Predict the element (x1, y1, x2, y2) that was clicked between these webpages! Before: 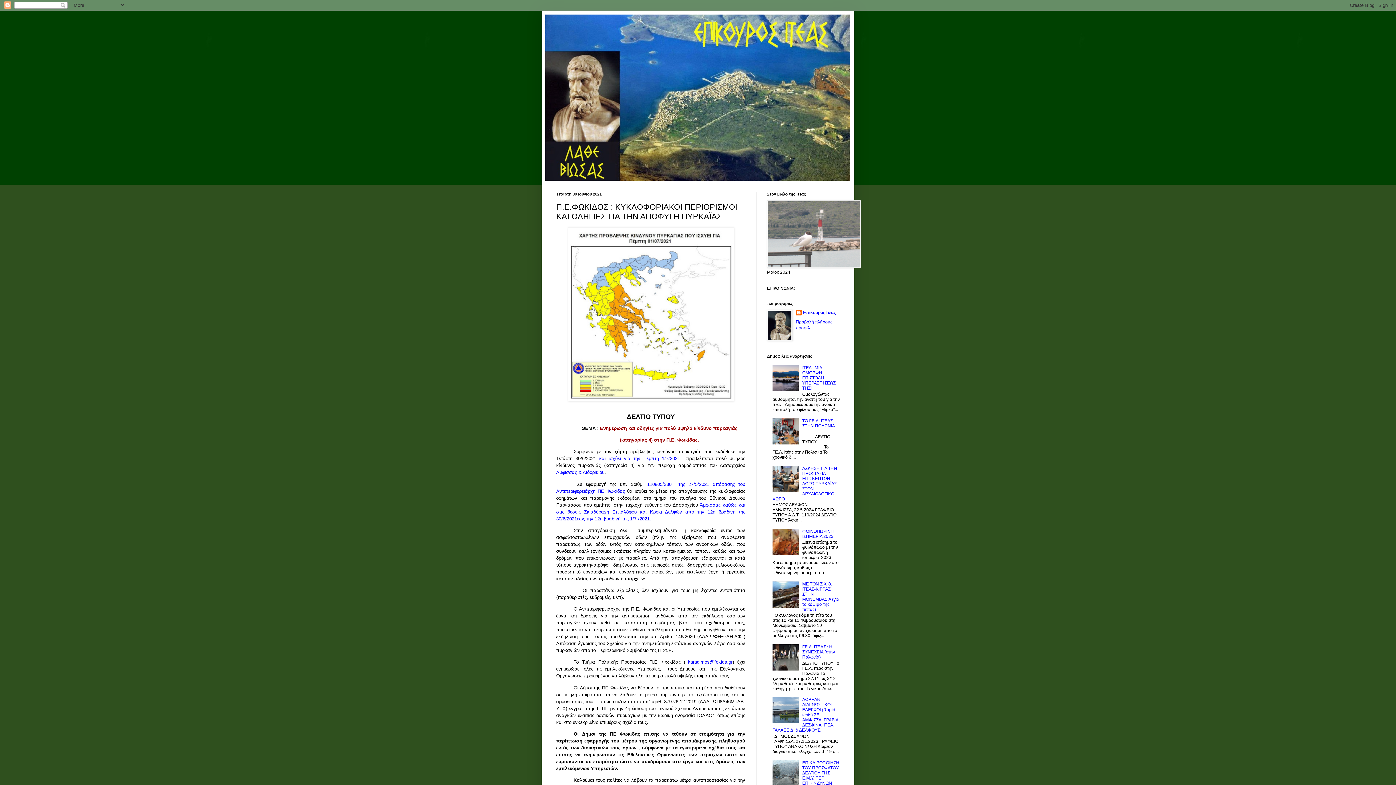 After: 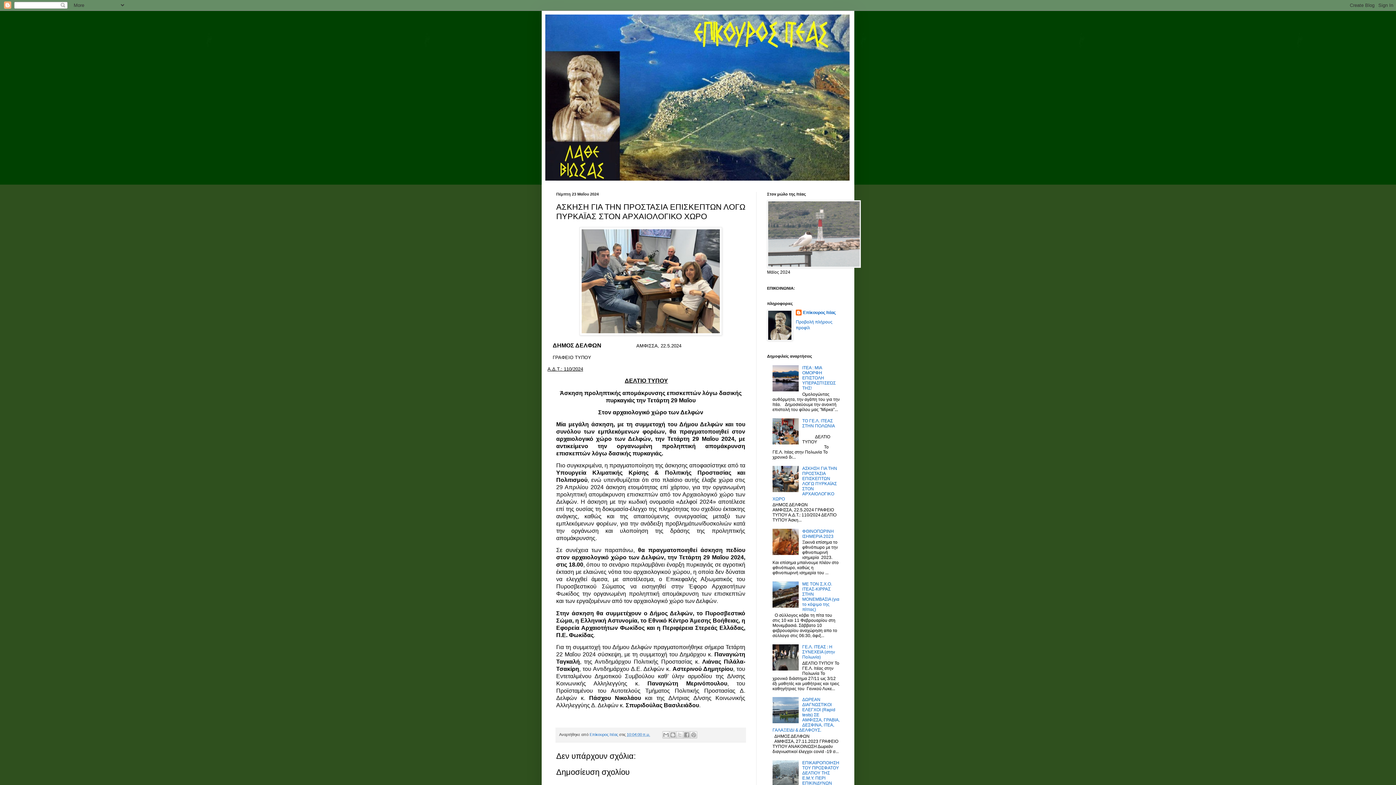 Action: label: ΑΣΚΗΣΗ ΓΙΑ ΤΗΝ ΠΡΟΣΤΑΣΙΑ ΕΠΙΣΚΕΠΤΩΝ ΛΟΓΩ ΠΥΡΚΑΪΑΣ ΣΤΟΝ ΑΡΧΑΙΟΛΟΓΙΚΟ ΧΩΡΟ bbox: (772, 466, 837, 501)